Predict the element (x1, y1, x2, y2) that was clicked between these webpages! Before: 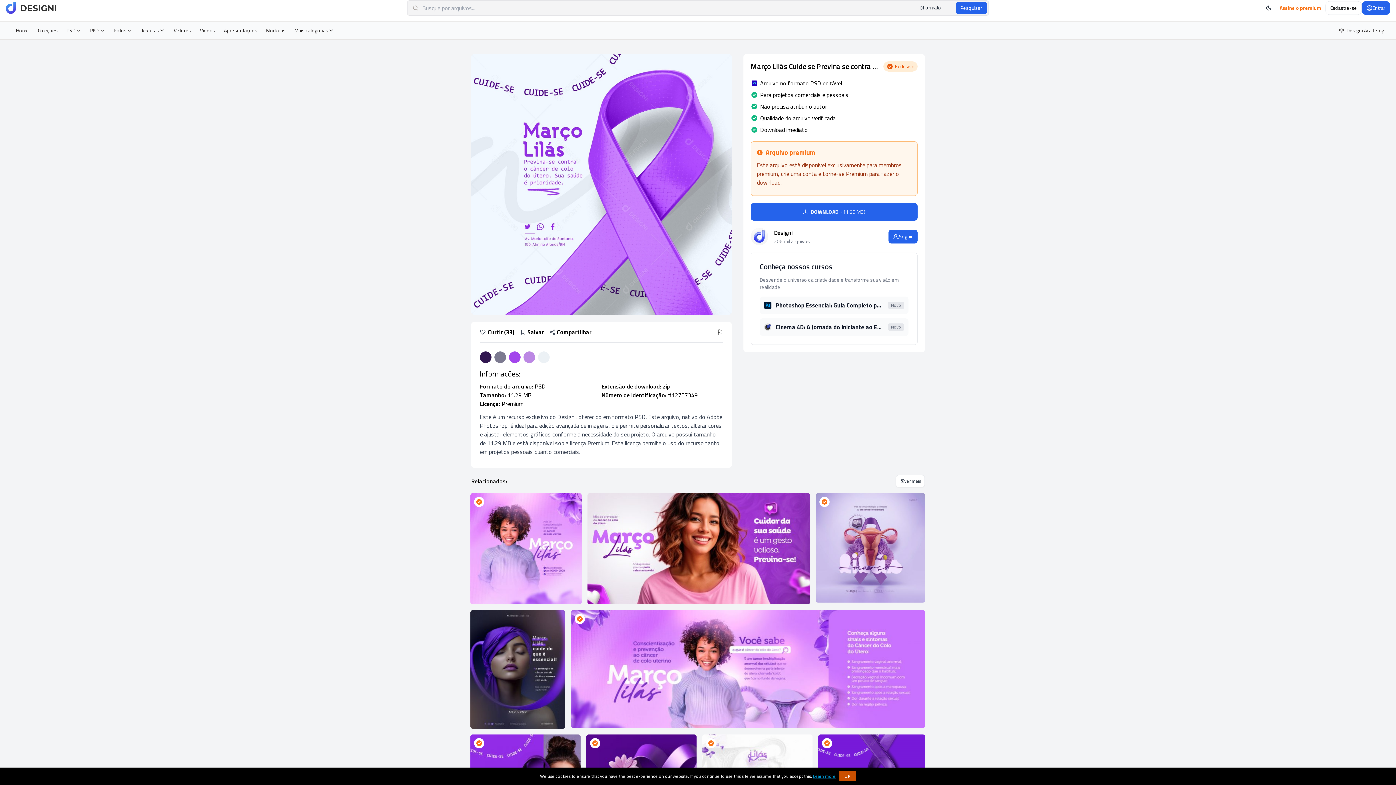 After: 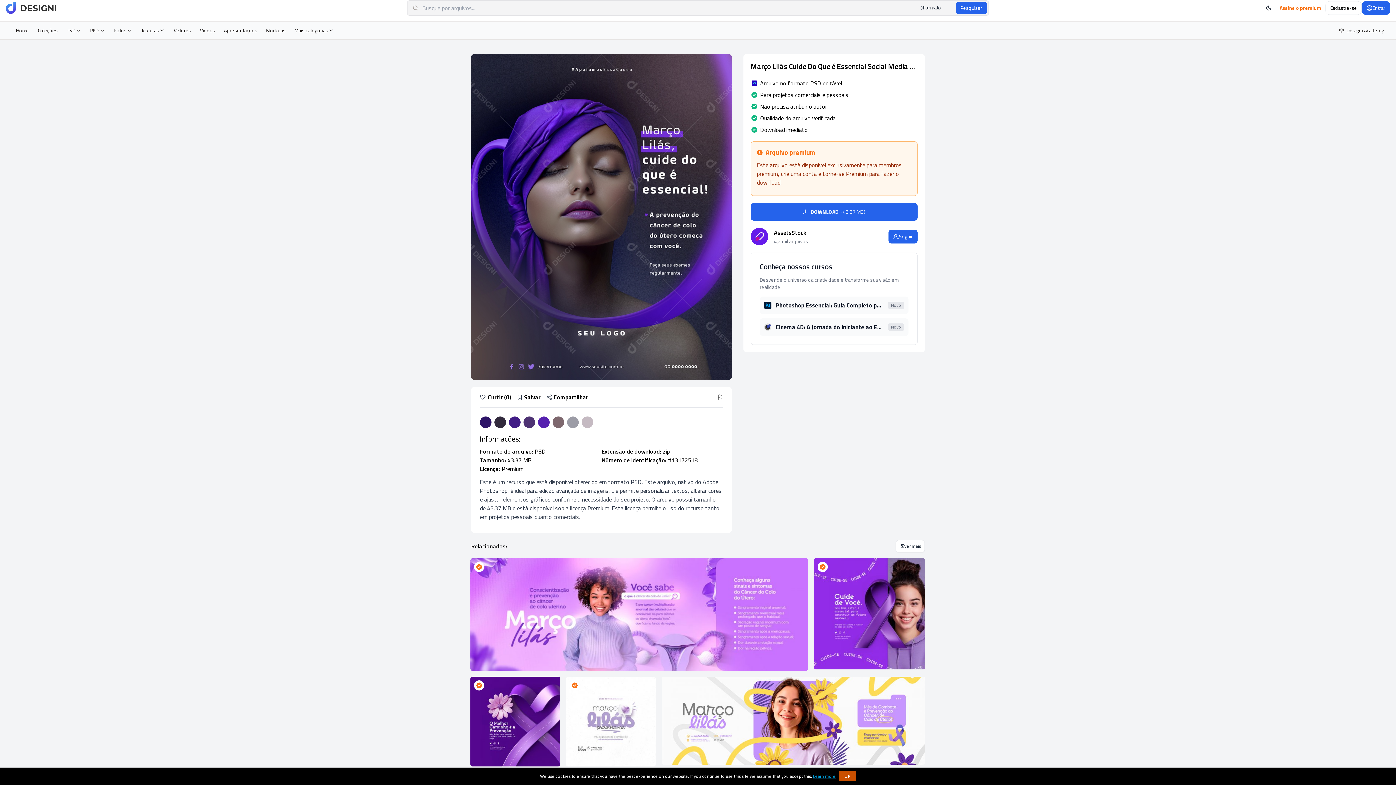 Action: bbox: (470, 610, 565, 729)